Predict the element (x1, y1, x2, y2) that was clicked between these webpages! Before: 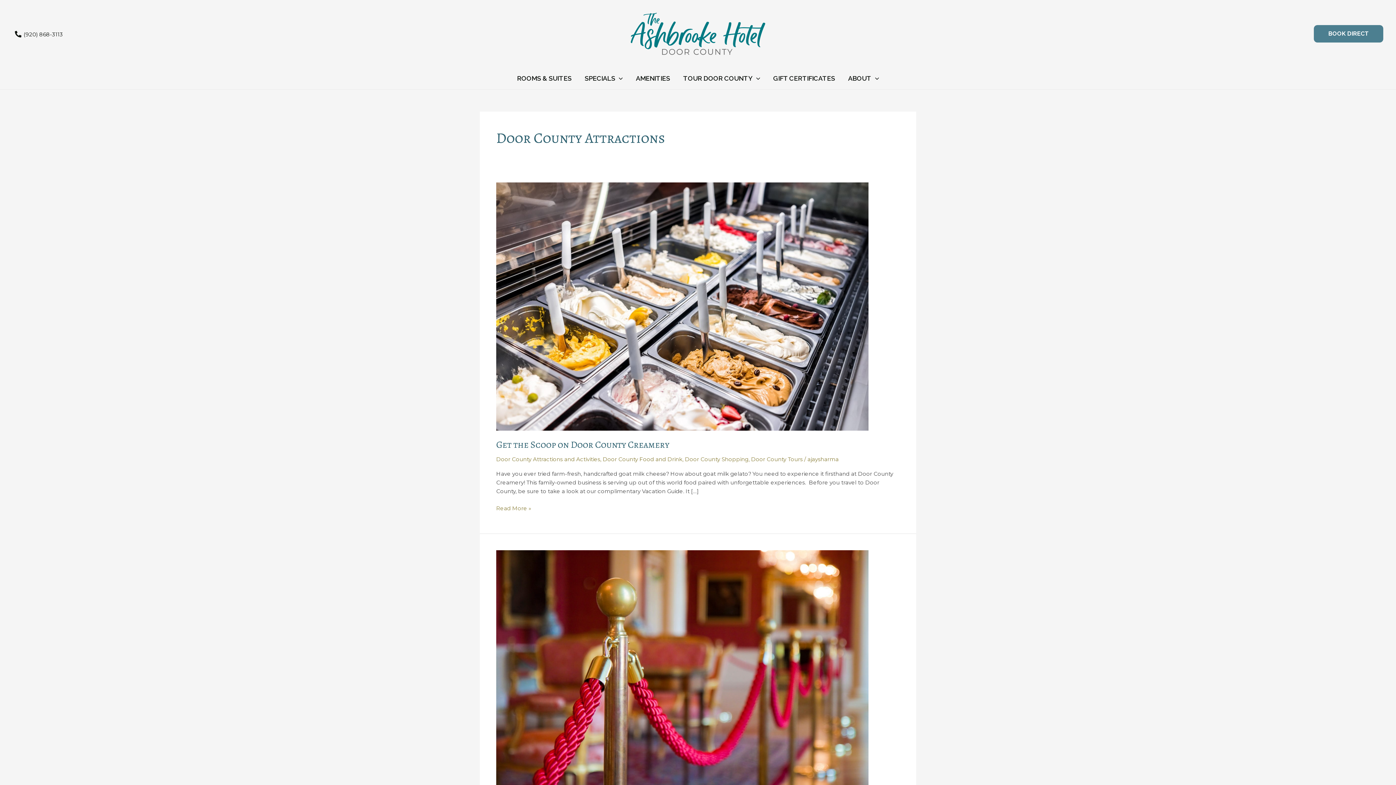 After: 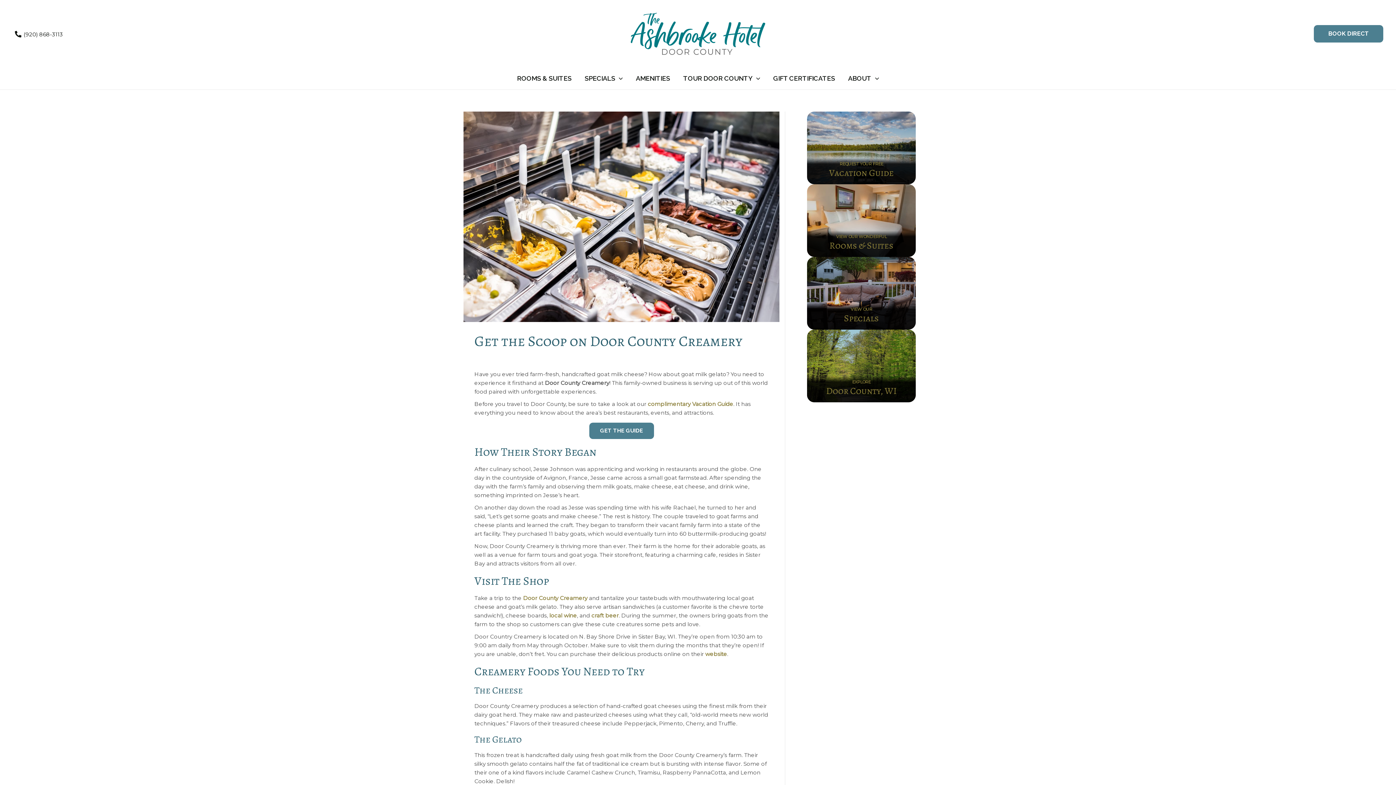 Action: bbox: (496, 438, 669, 451) label: Get the Scoop on Door County Creamery